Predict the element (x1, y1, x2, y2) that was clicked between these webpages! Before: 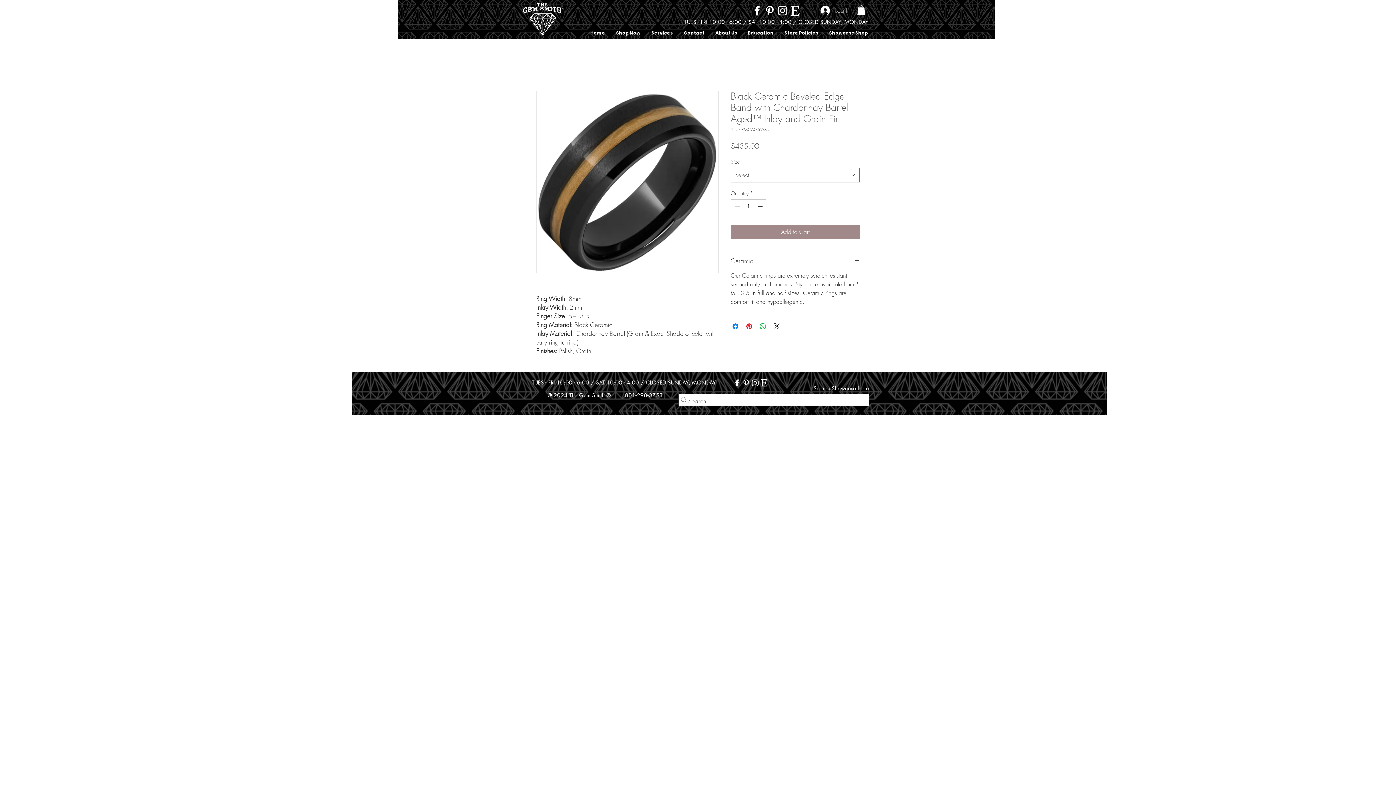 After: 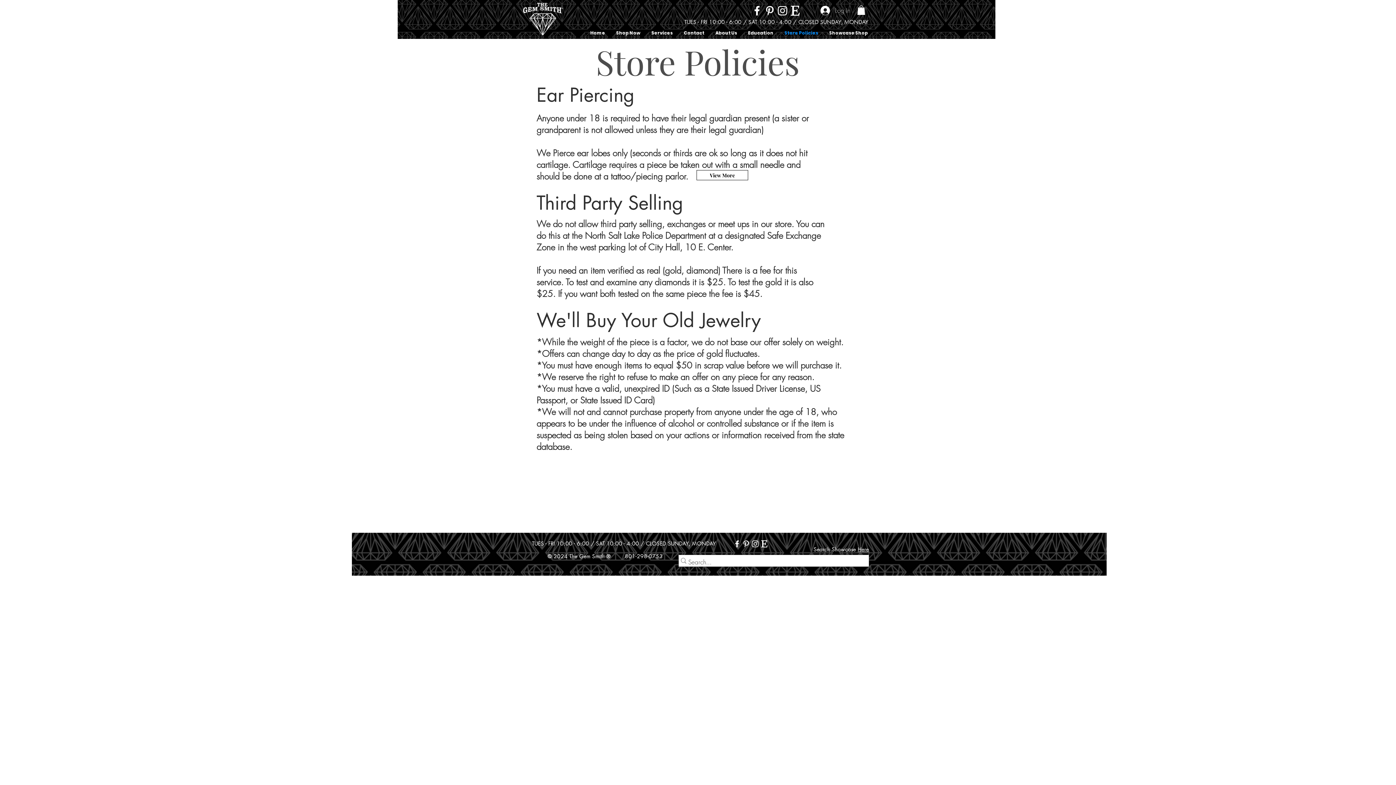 Action: bbox: (779, 28, 824, 37) label: Store Policies